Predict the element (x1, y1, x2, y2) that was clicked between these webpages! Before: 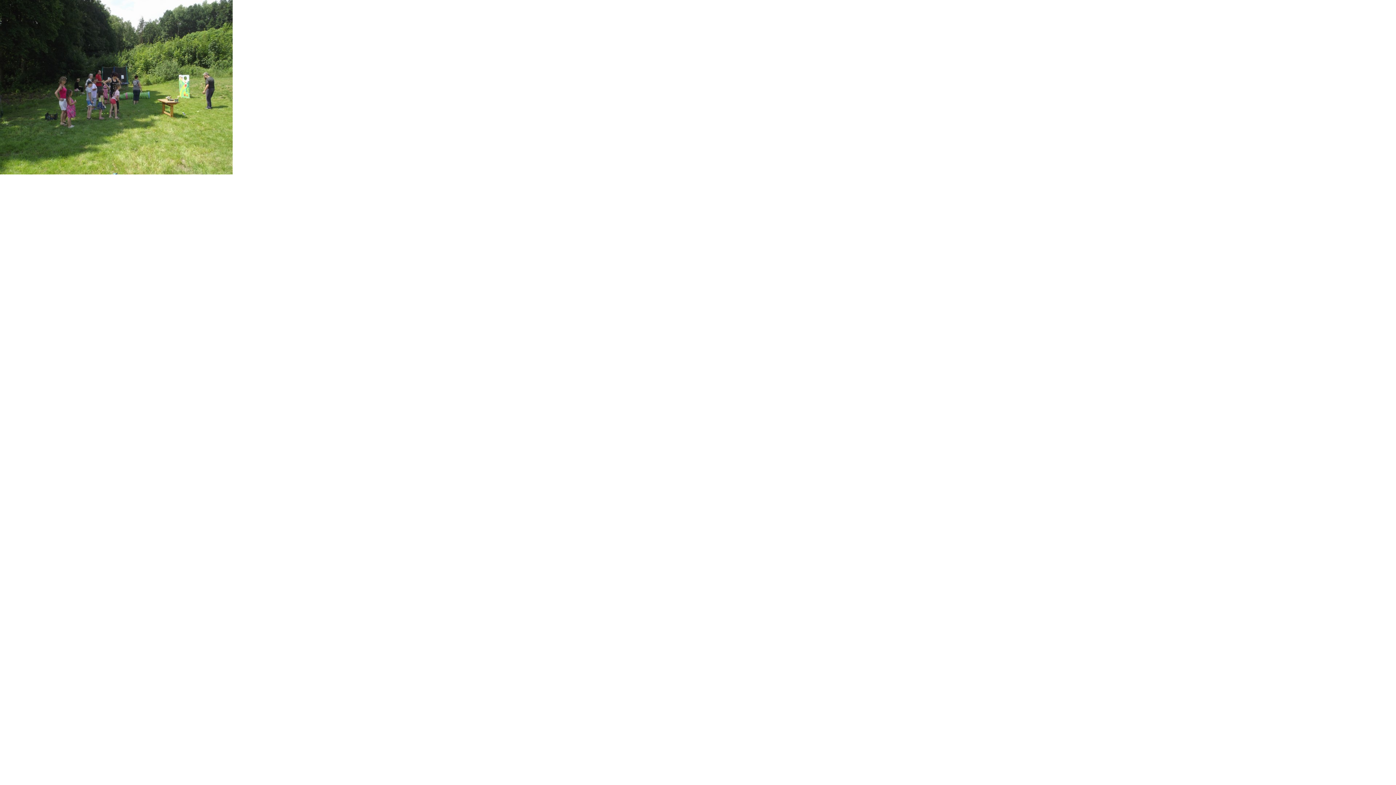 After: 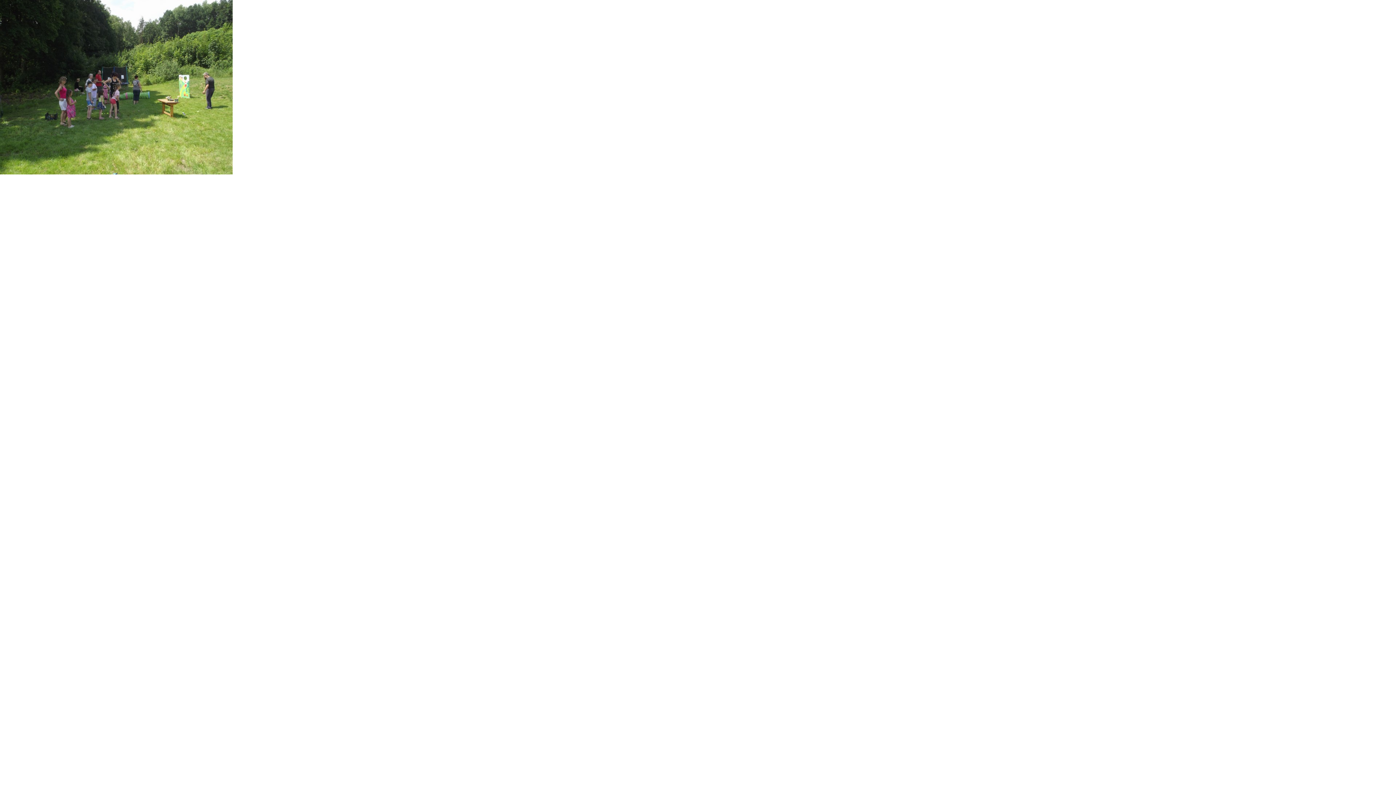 Action: bbox: (0, 0, 232, 174)